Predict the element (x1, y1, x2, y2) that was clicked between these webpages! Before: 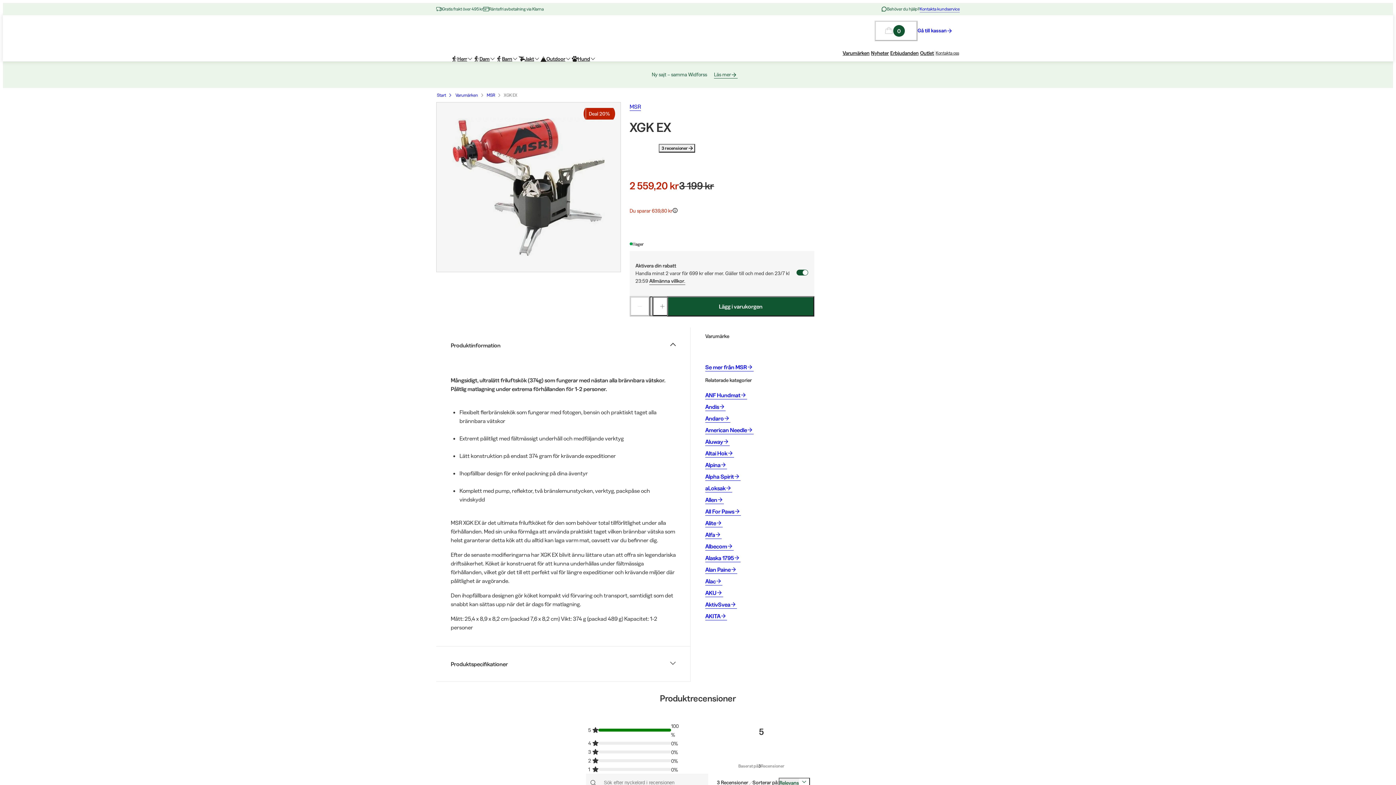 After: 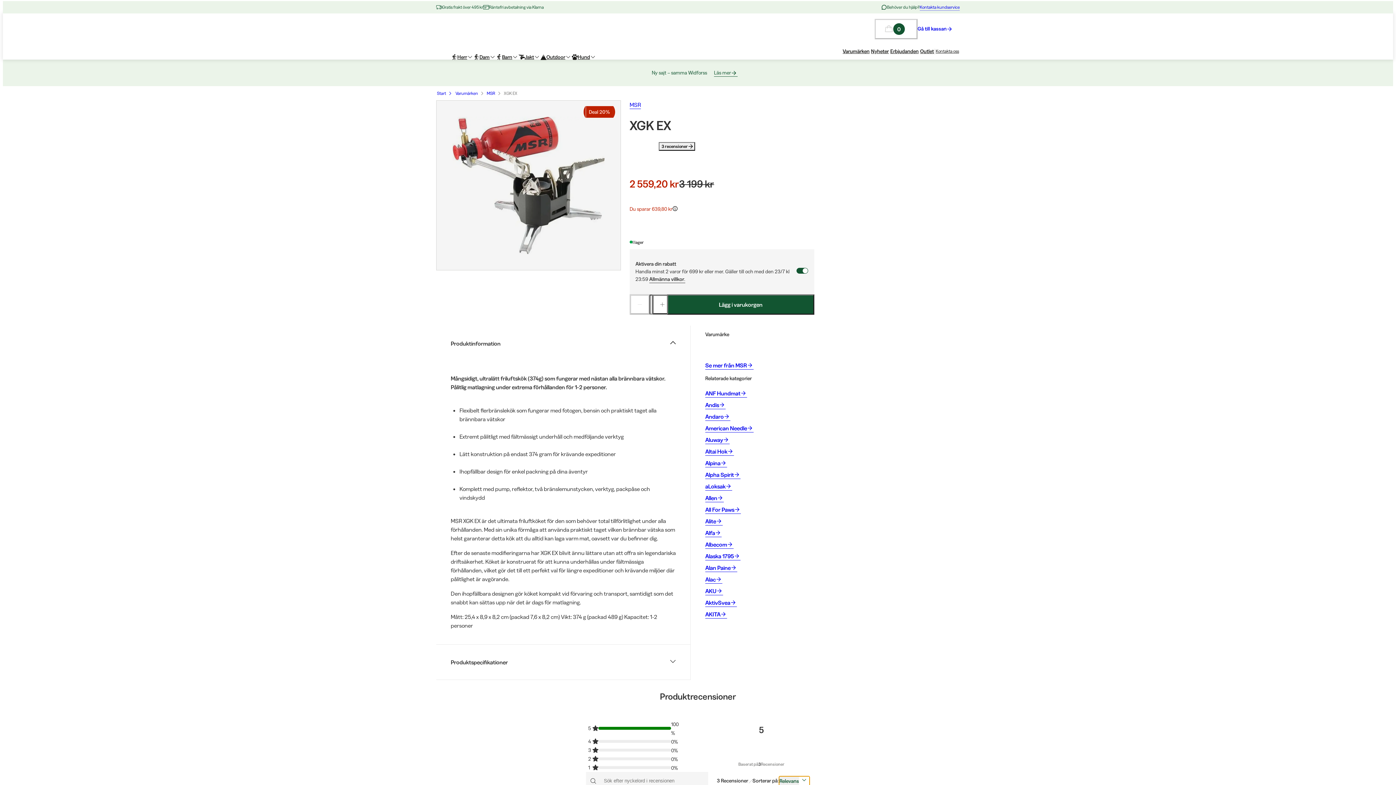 Action: label: Relevans bbox: (778, 778, 810, 788)